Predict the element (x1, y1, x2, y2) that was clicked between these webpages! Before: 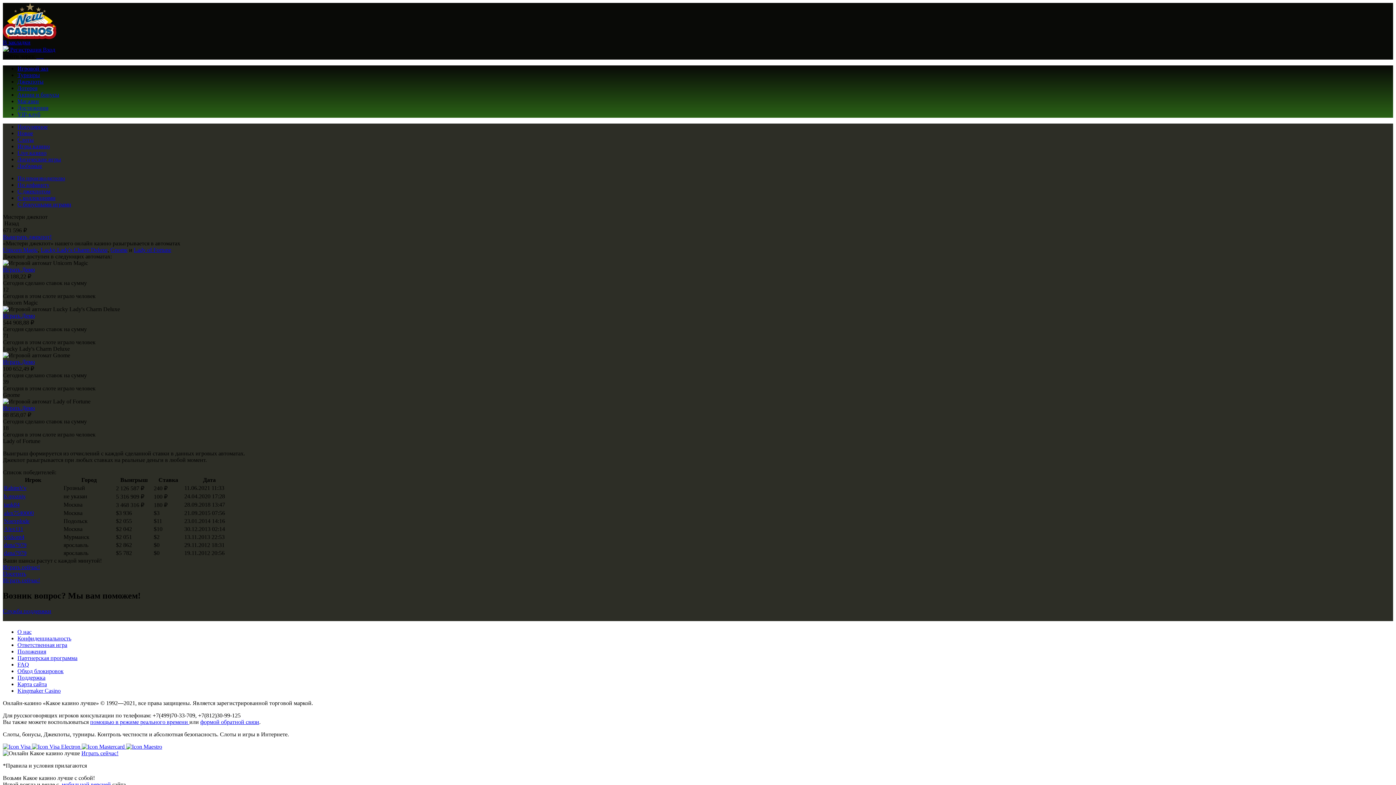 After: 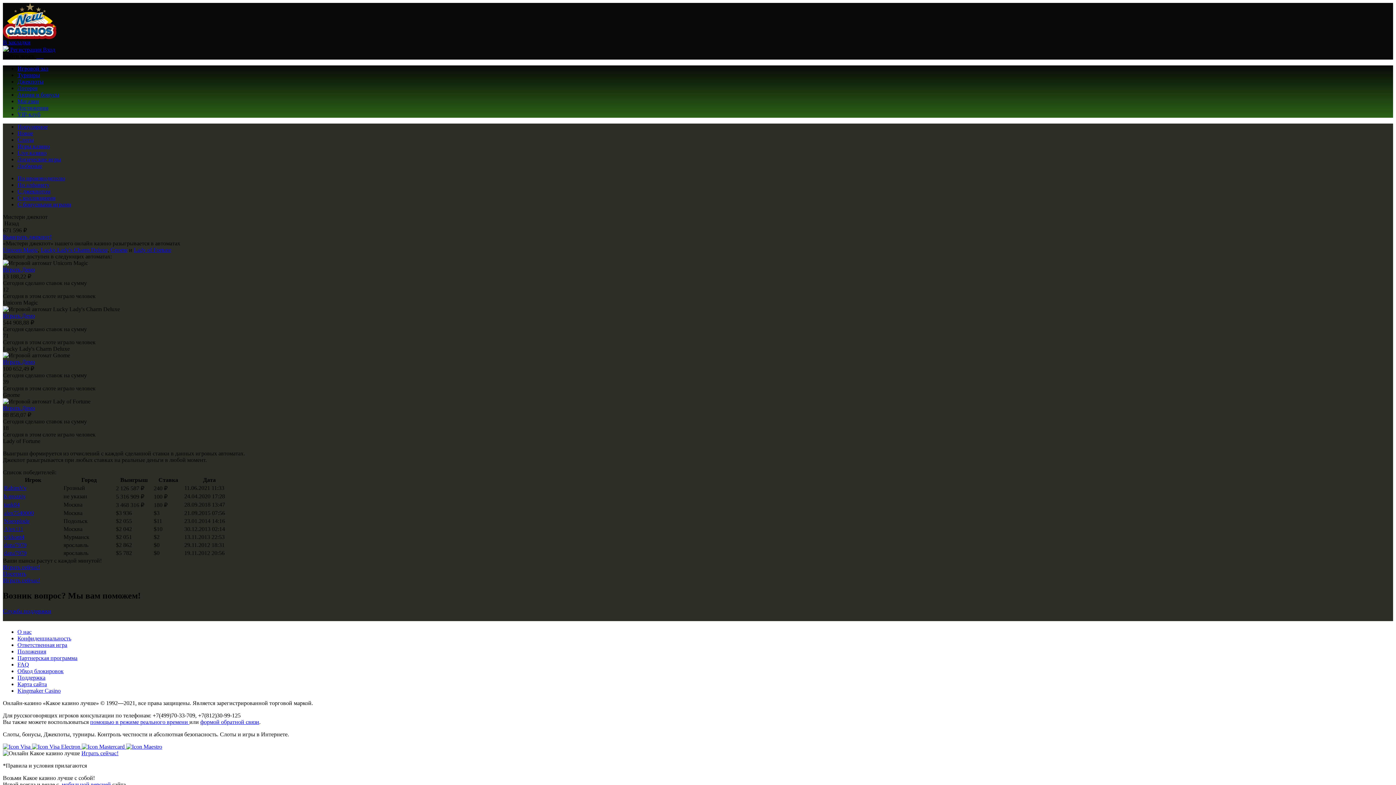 Action: bbox: (4, 550, 26, 556) label: dana7979